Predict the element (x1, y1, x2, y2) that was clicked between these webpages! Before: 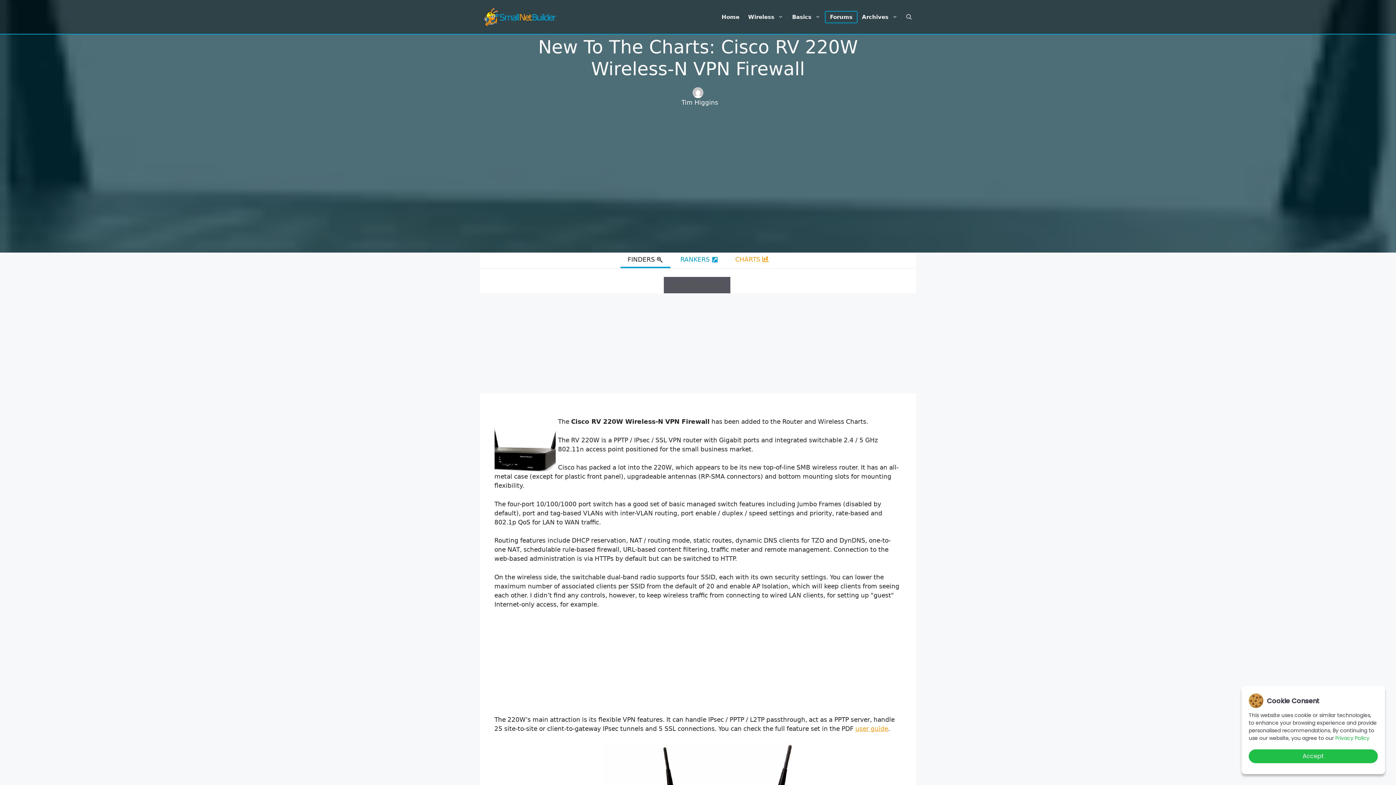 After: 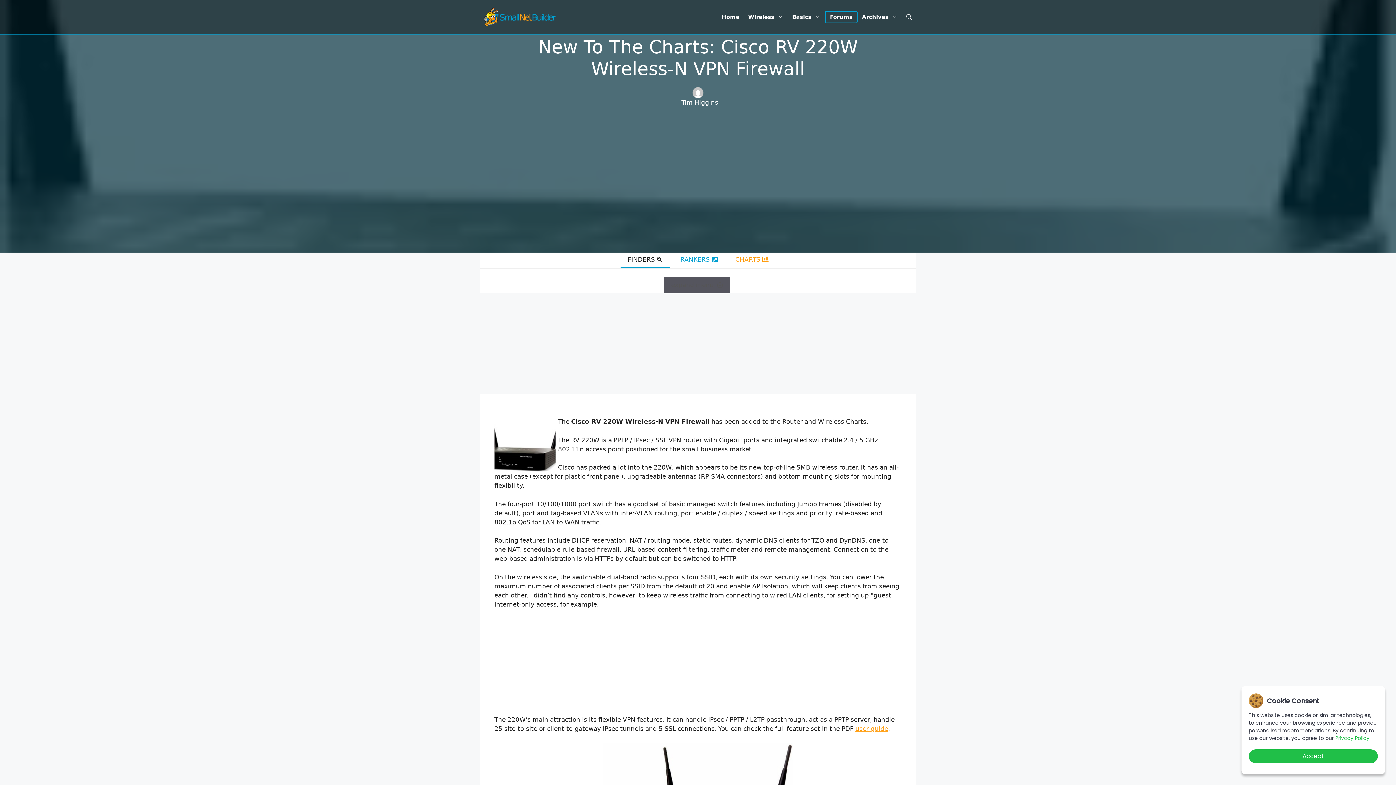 Action: bbox: (620, 252, 670, 268) label: FINDERS